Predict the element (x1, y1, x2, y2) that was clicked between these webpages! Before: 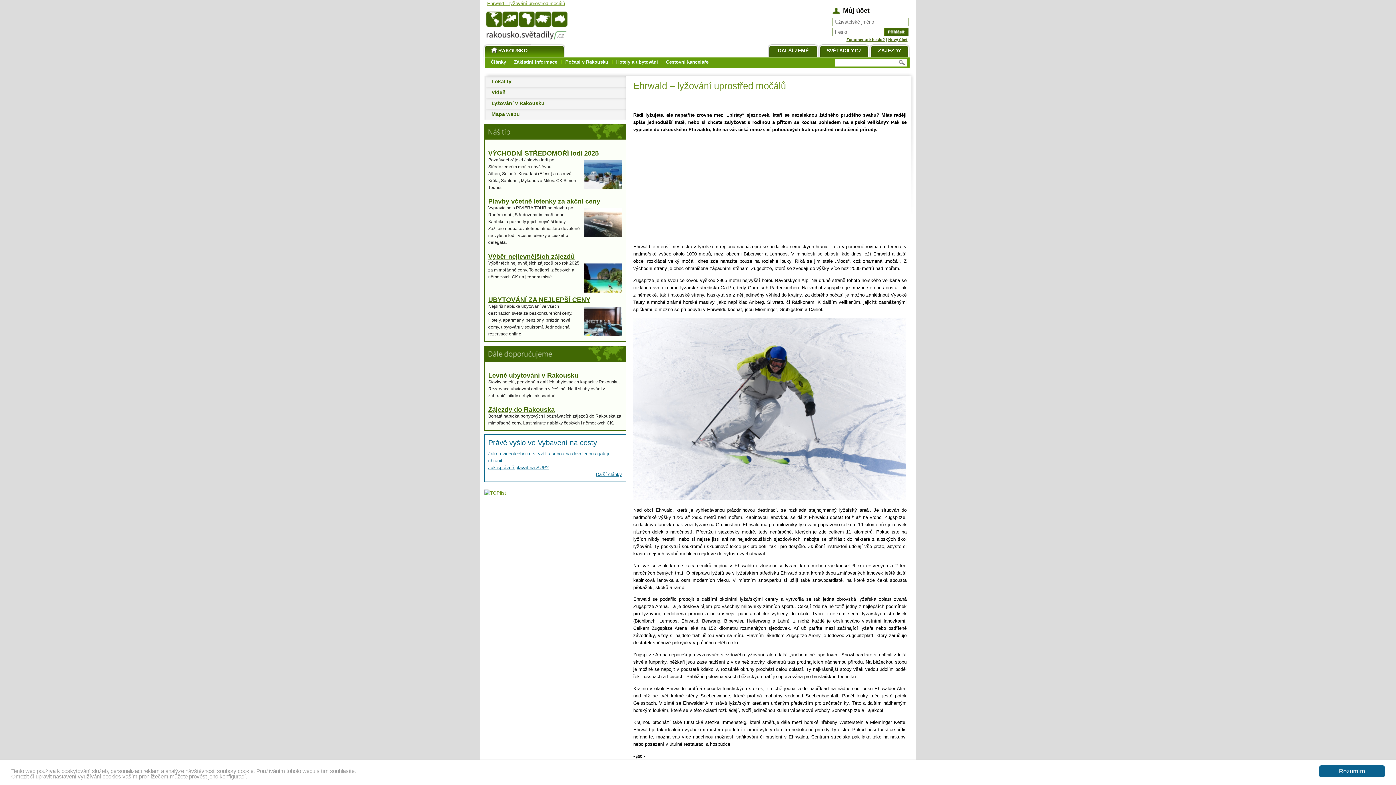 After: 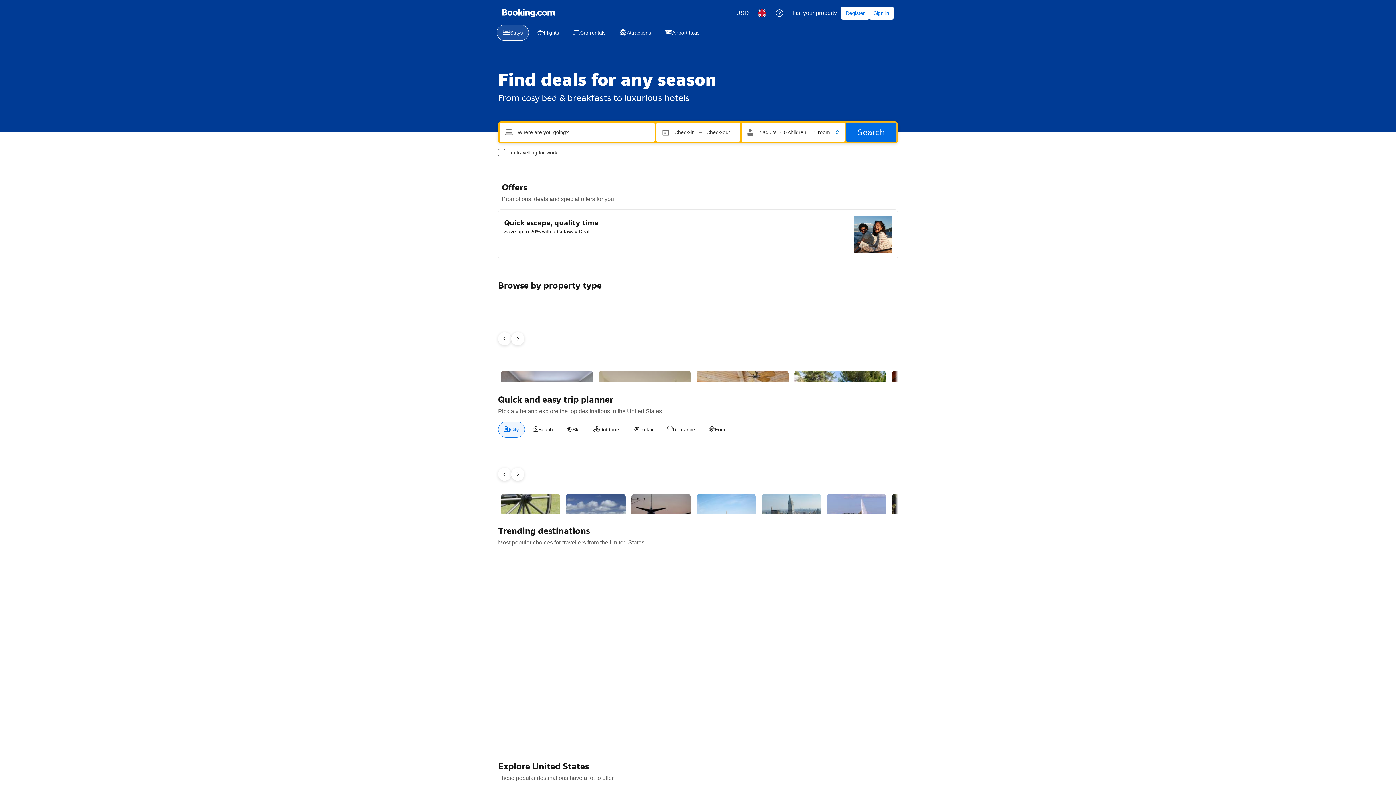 Action: label: UBYTOVÁNÍ ZA NEJLEPŠÍ CENY bbox: (488, 295, 590, 303)